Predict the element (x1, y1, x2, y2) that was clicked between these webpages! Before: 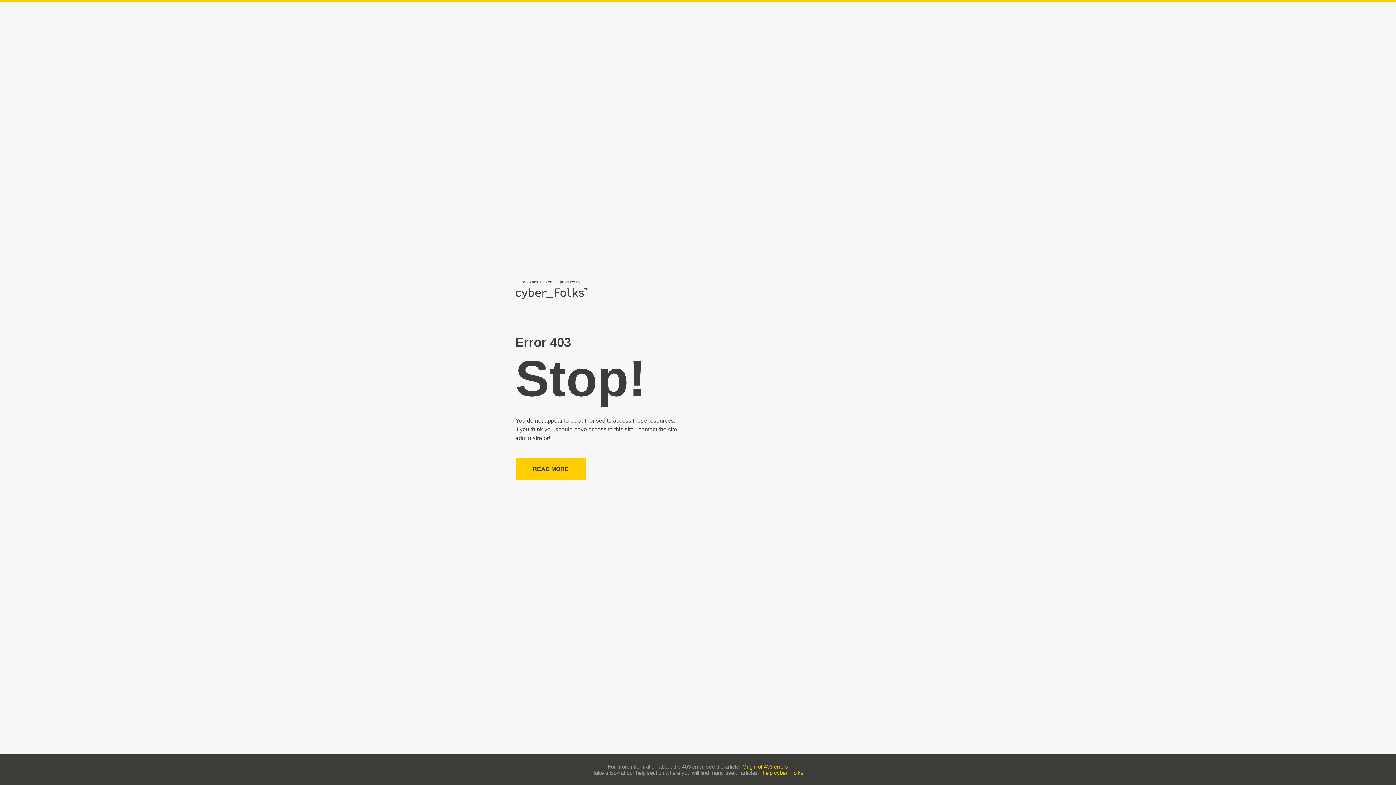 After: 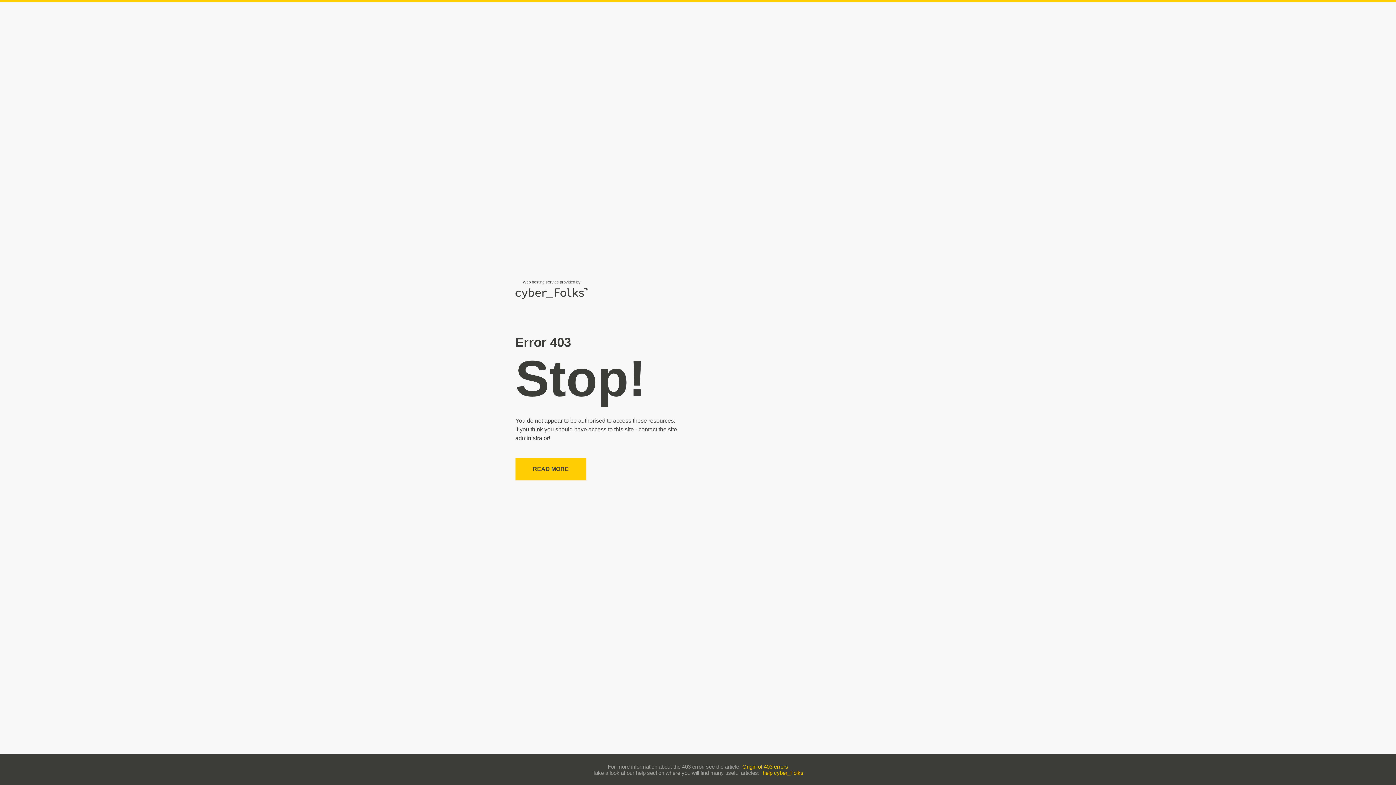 Action: label: help cyber_Folks bbox: (762, 770, 803, 776)